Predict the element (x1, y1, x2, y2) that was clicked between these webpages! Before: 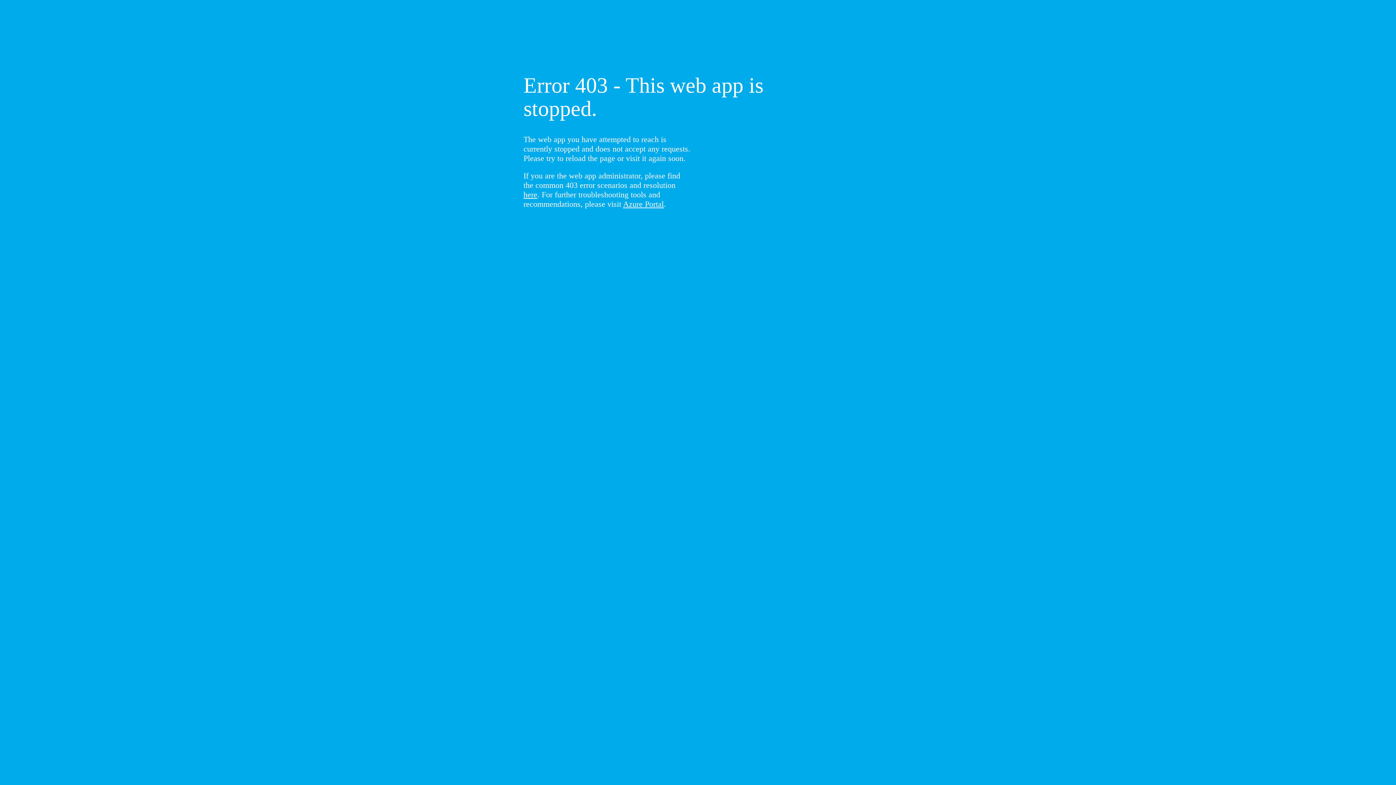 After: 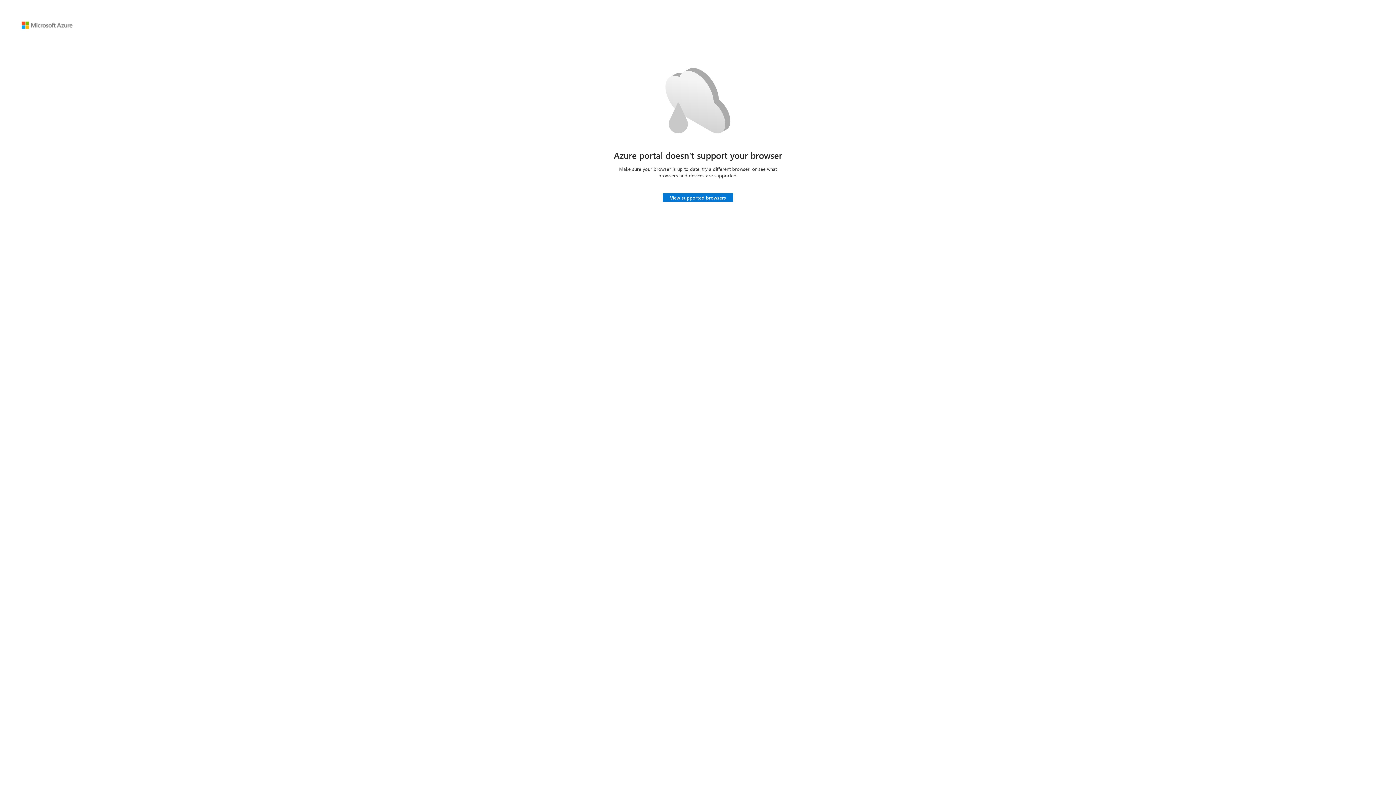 Action: label: Azure Portal bbox: (623, 199, 664, 208)